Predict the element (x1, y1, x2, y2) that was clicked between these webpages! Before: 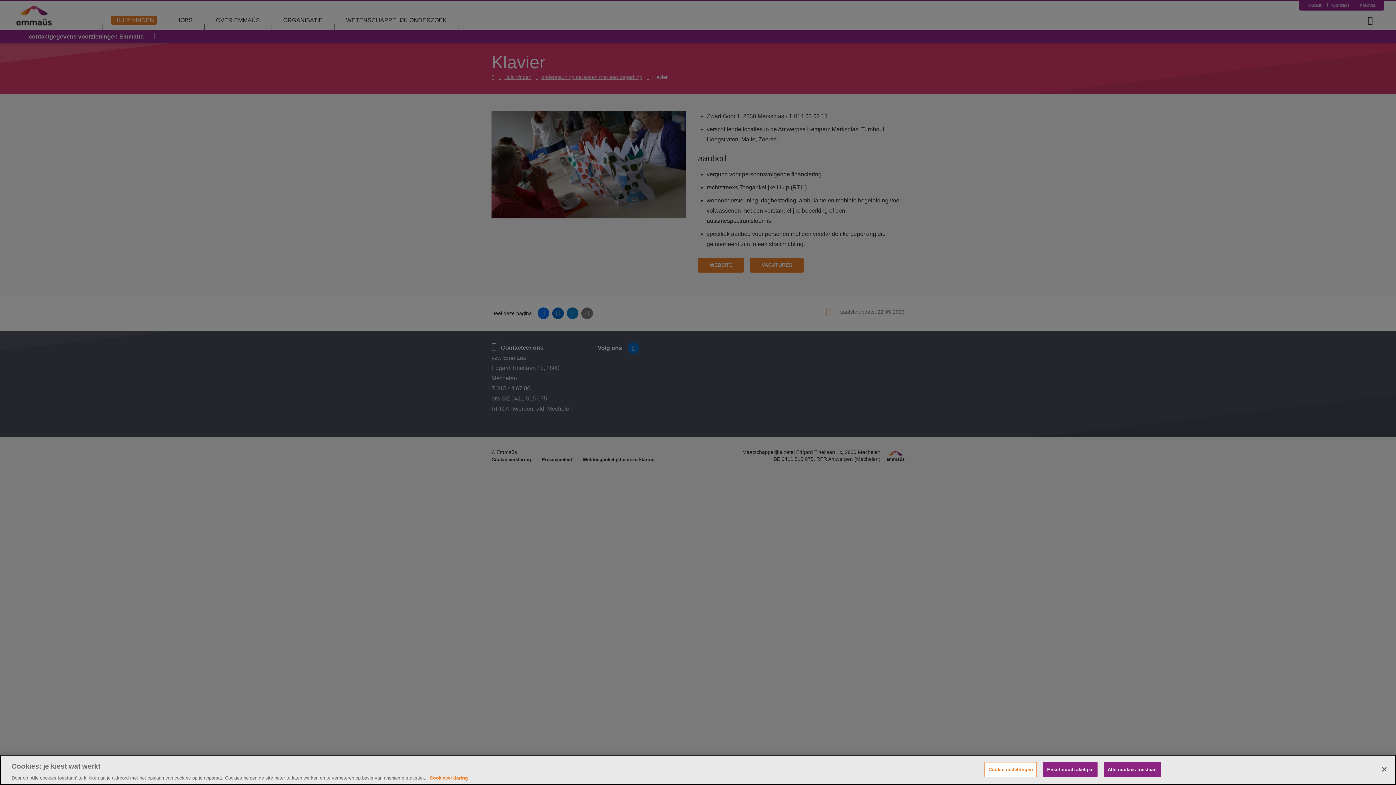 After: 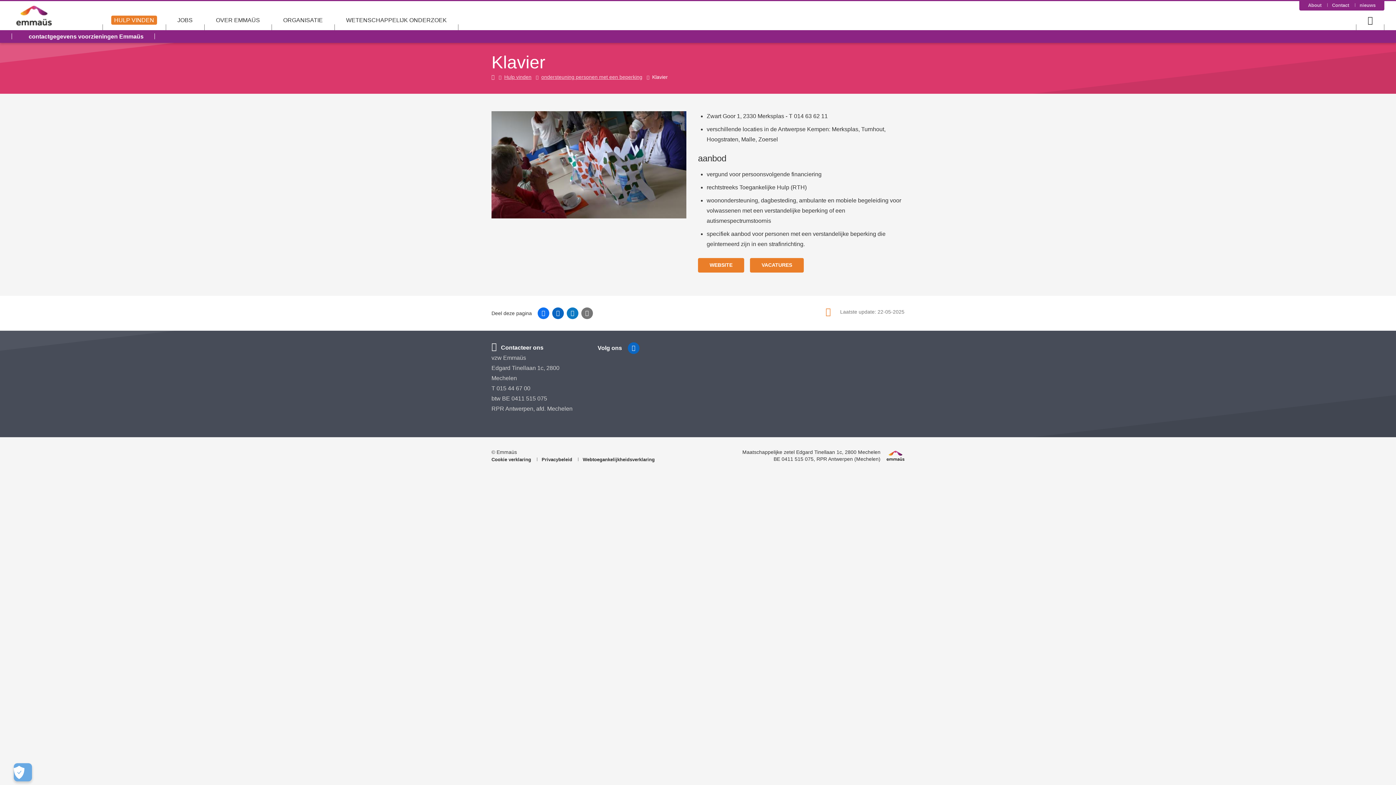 Action: label: Alle cookies toestaan bbox: (1103, 762, 1160, 777)